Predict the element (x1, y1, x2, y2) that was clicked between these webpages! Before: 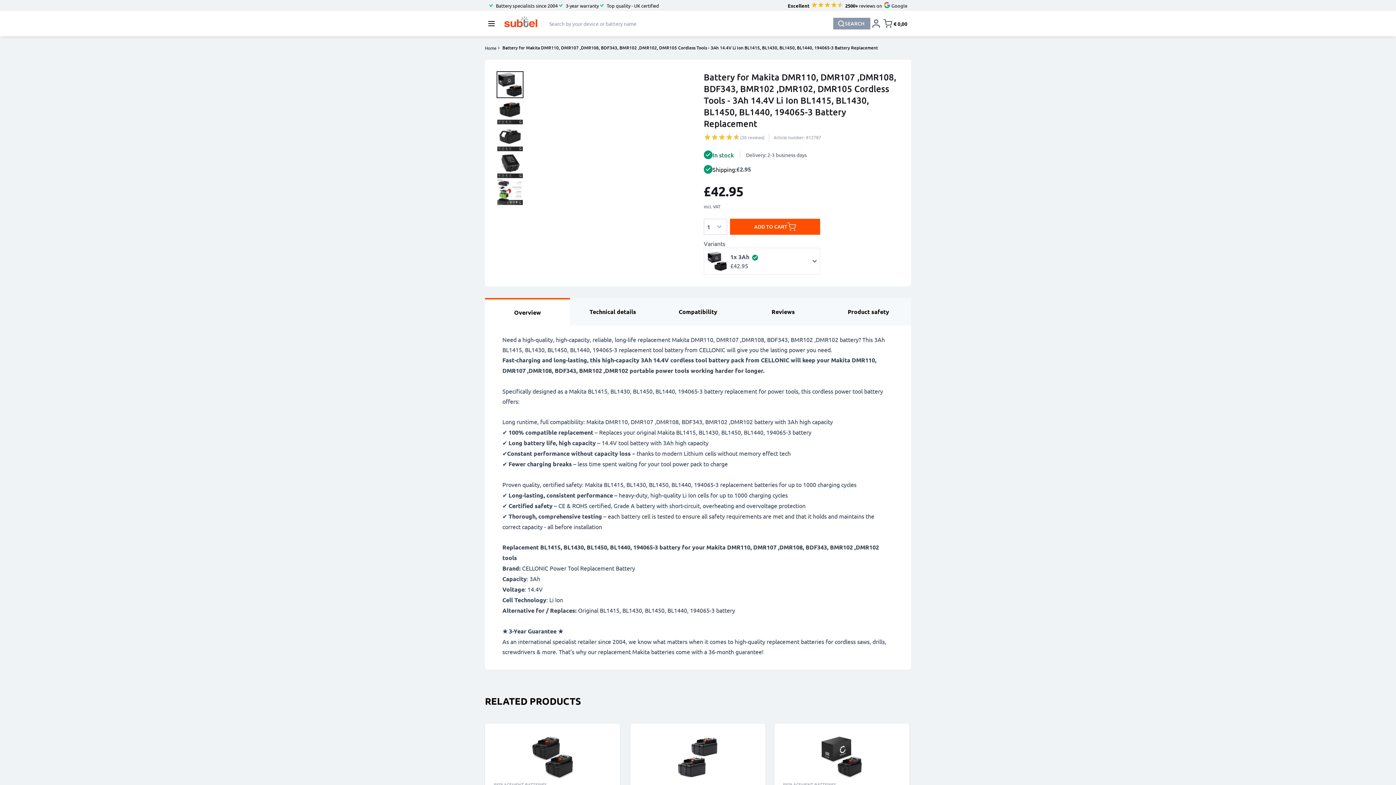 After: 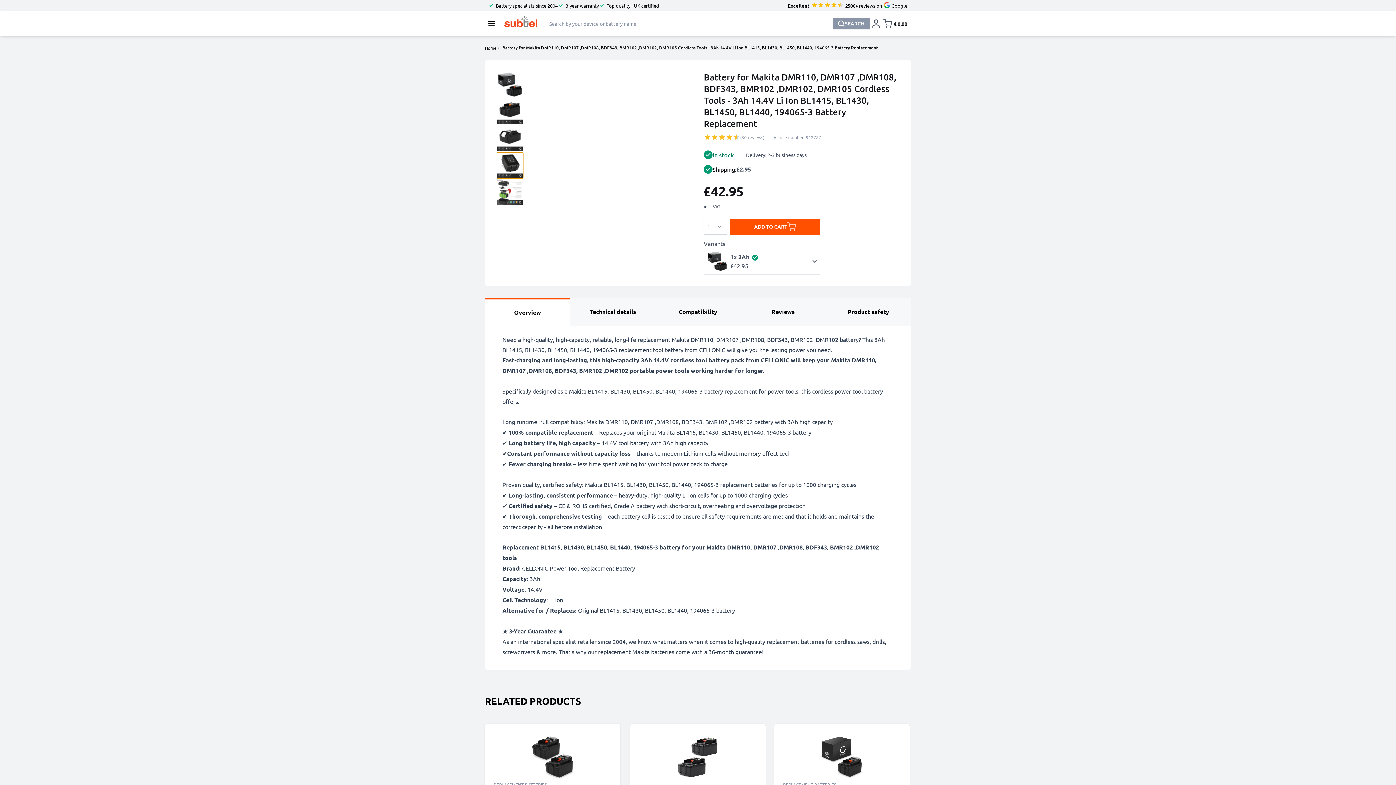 Action: label: View %1 bbox: (496, 152, 523, 178)